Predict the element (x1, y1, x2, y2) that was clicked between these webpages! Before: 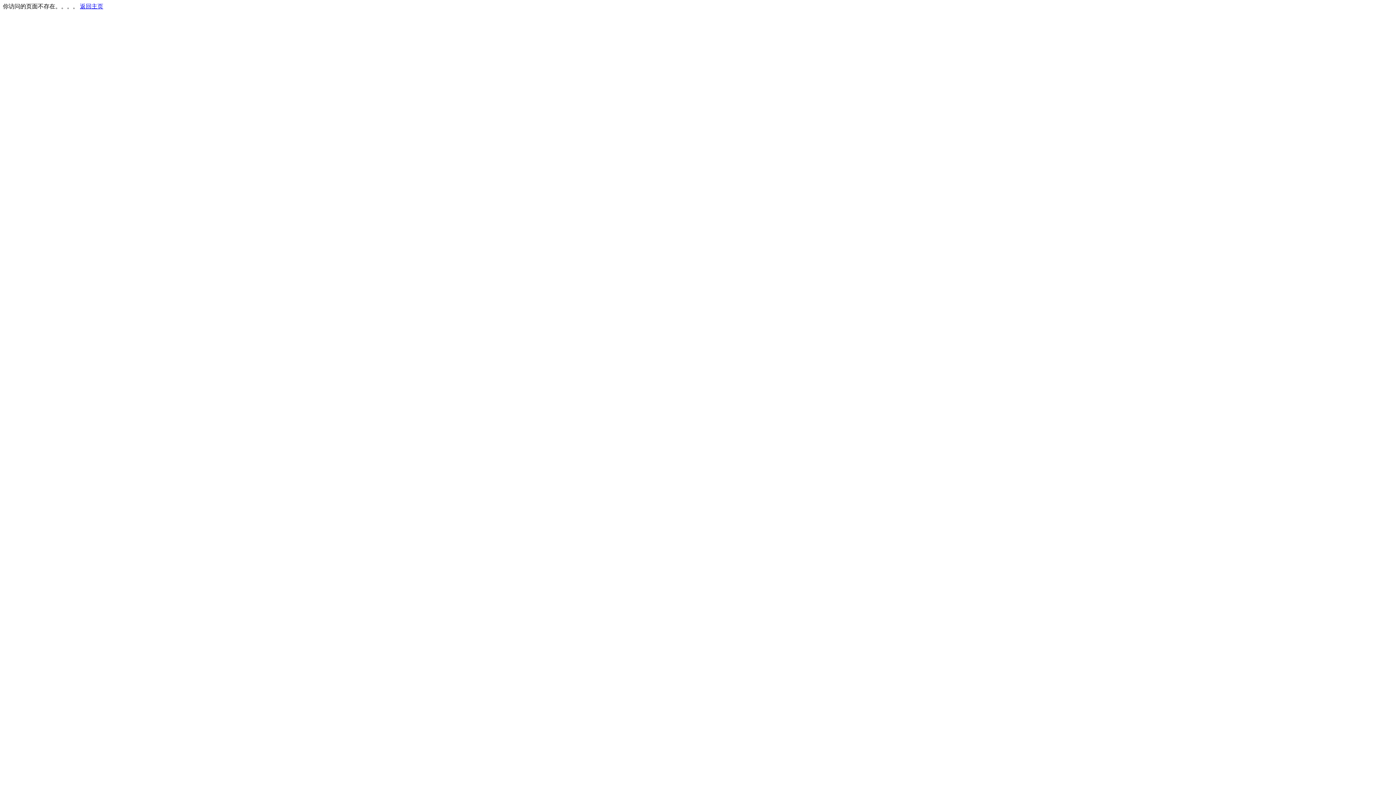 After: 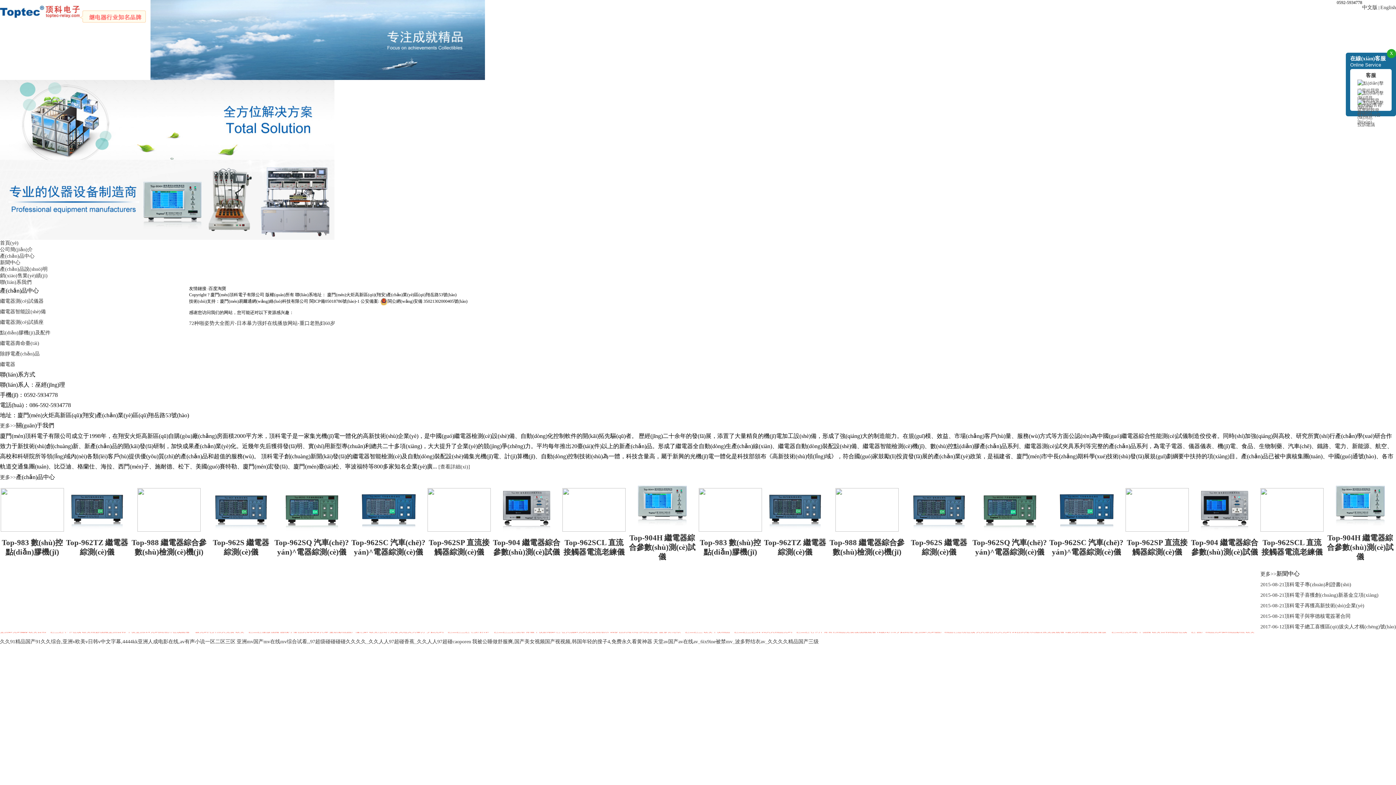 Action: bbox: (80, 3, 103, 9) label: 返回主页